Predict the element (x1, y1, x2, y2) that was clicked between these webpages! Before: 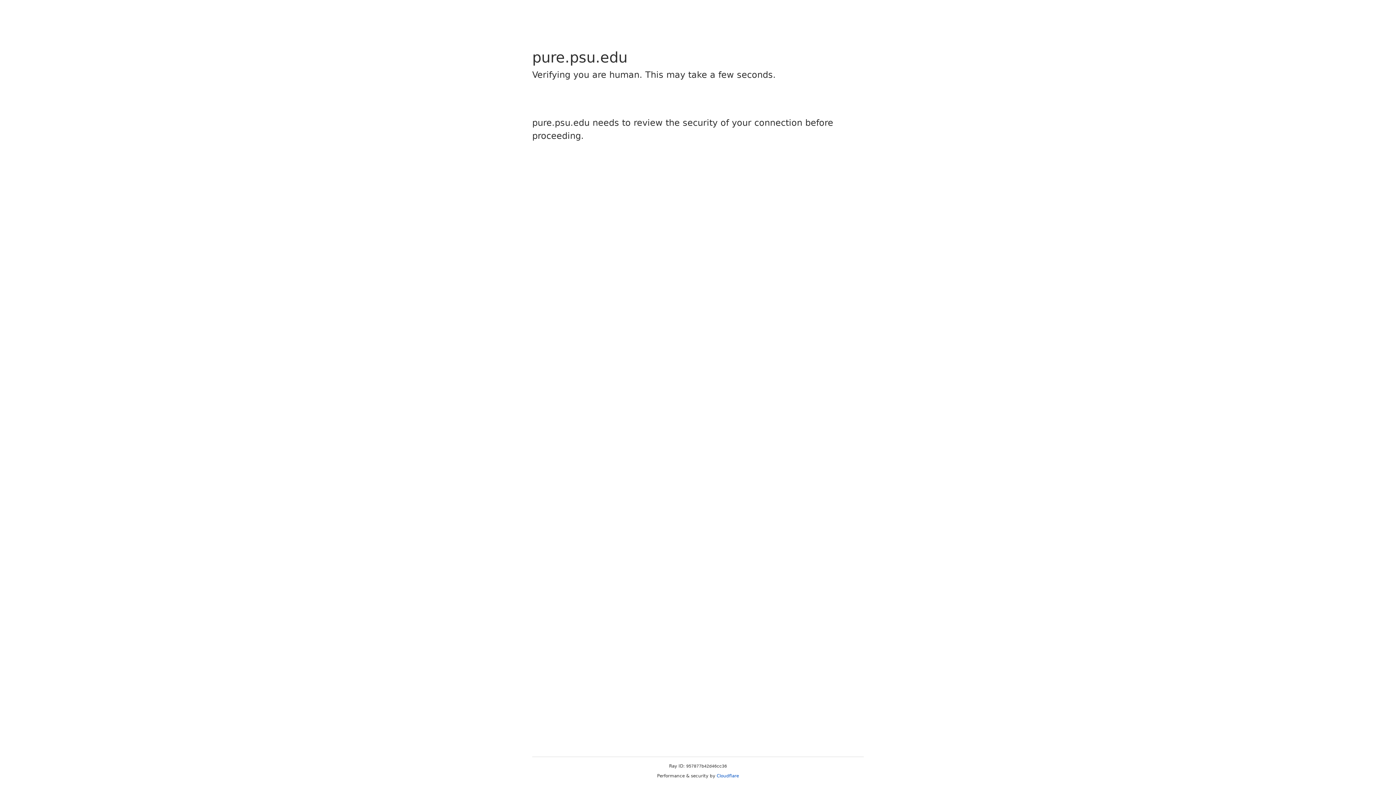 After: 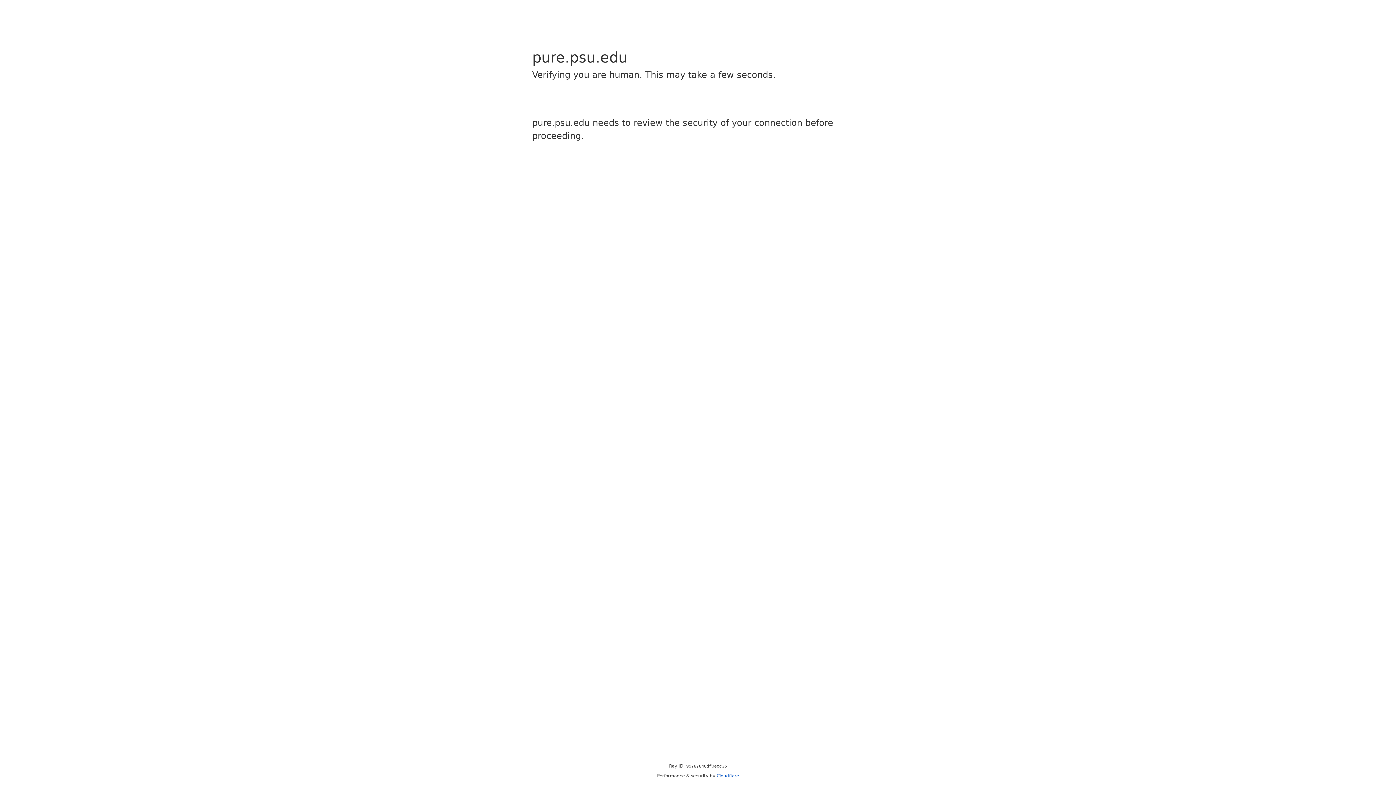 Action: label: Cloudflare bbox: (716, 773, 739, 778)